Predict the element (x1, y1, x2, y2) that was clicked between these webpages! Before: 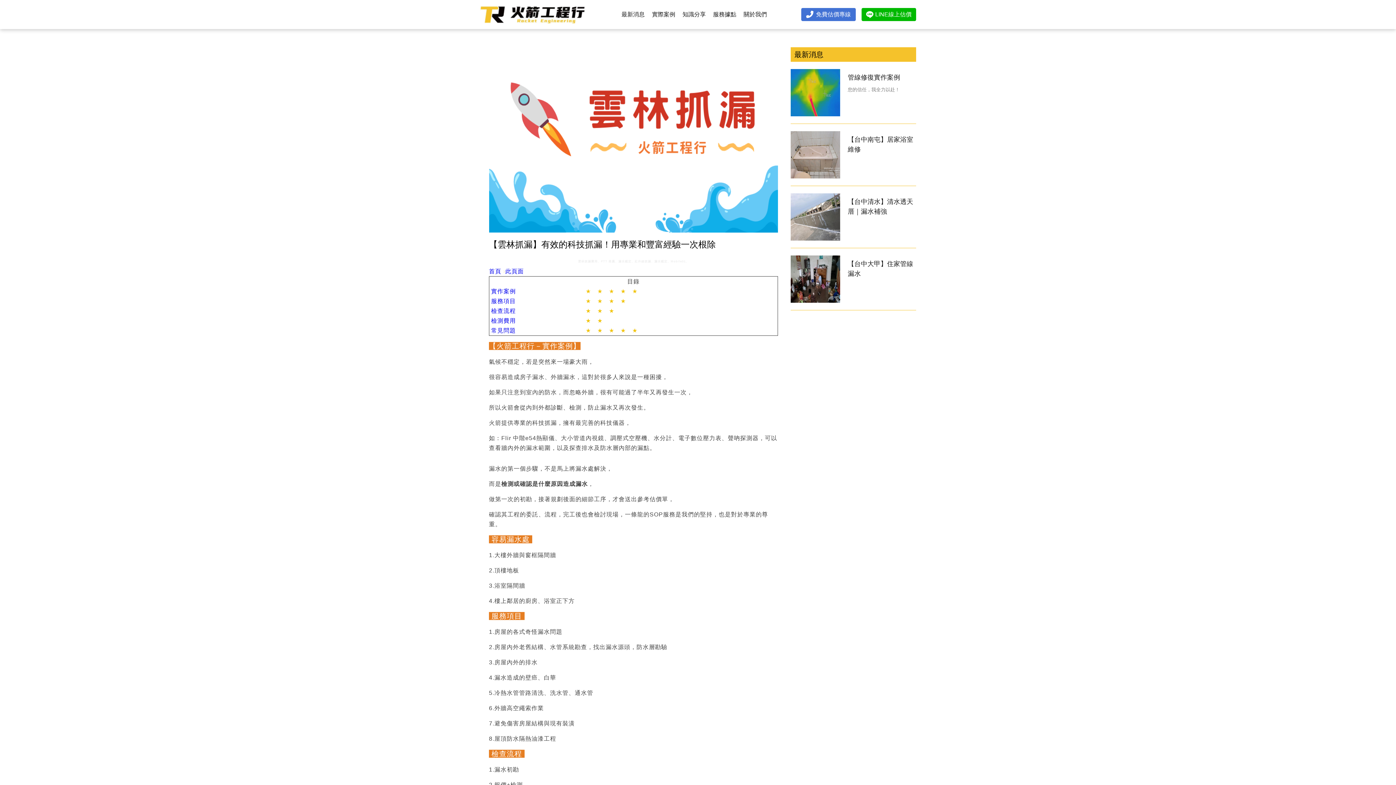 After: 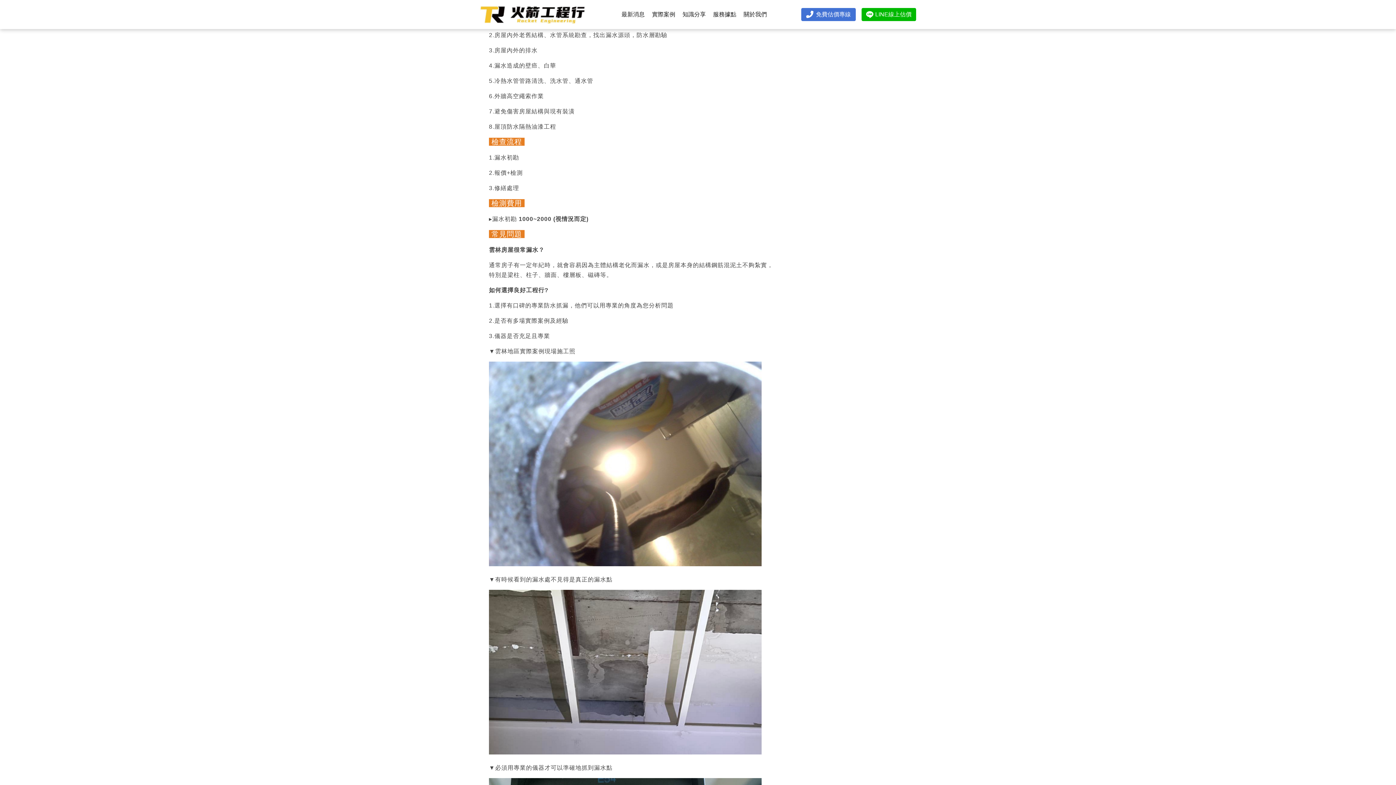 Action: bbox: (491, 298, 516, 304) label: 服務項目